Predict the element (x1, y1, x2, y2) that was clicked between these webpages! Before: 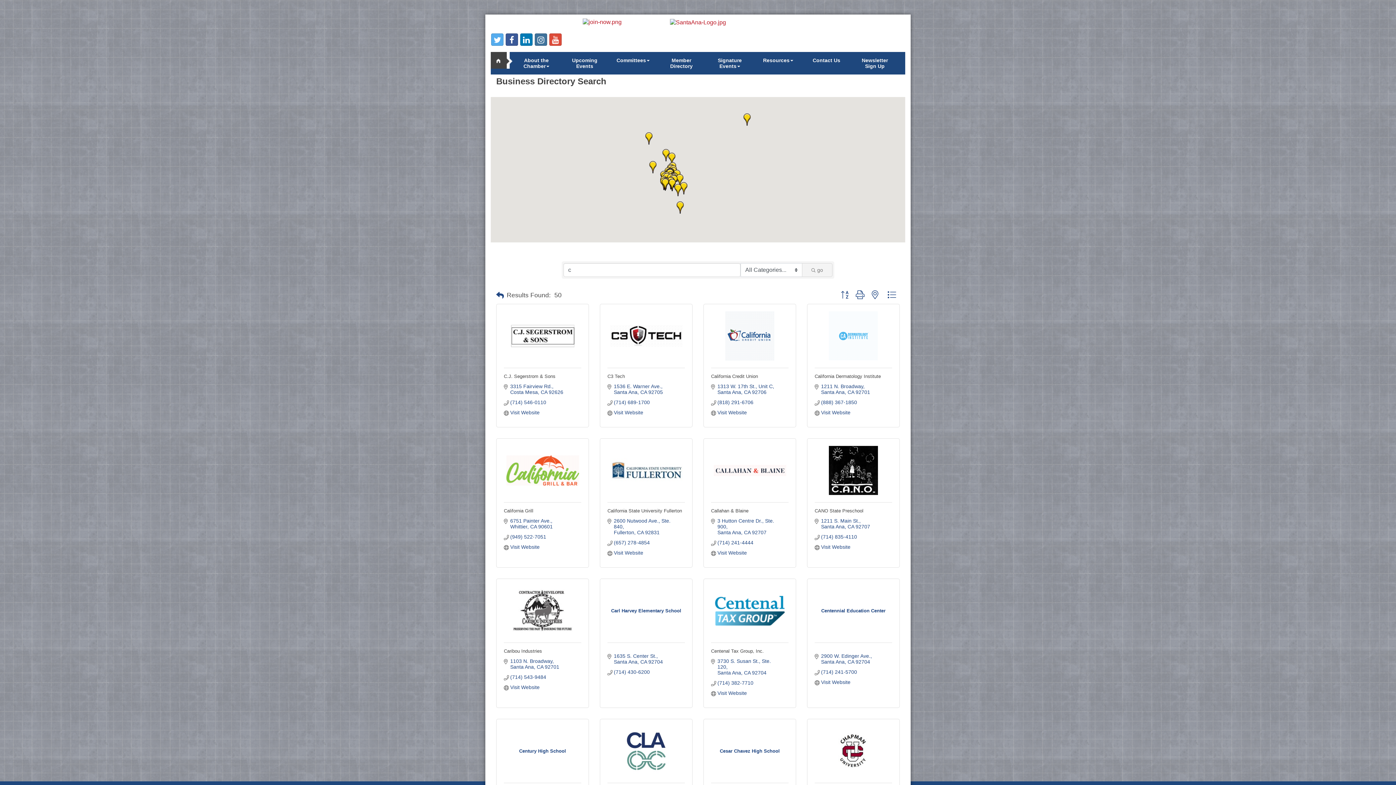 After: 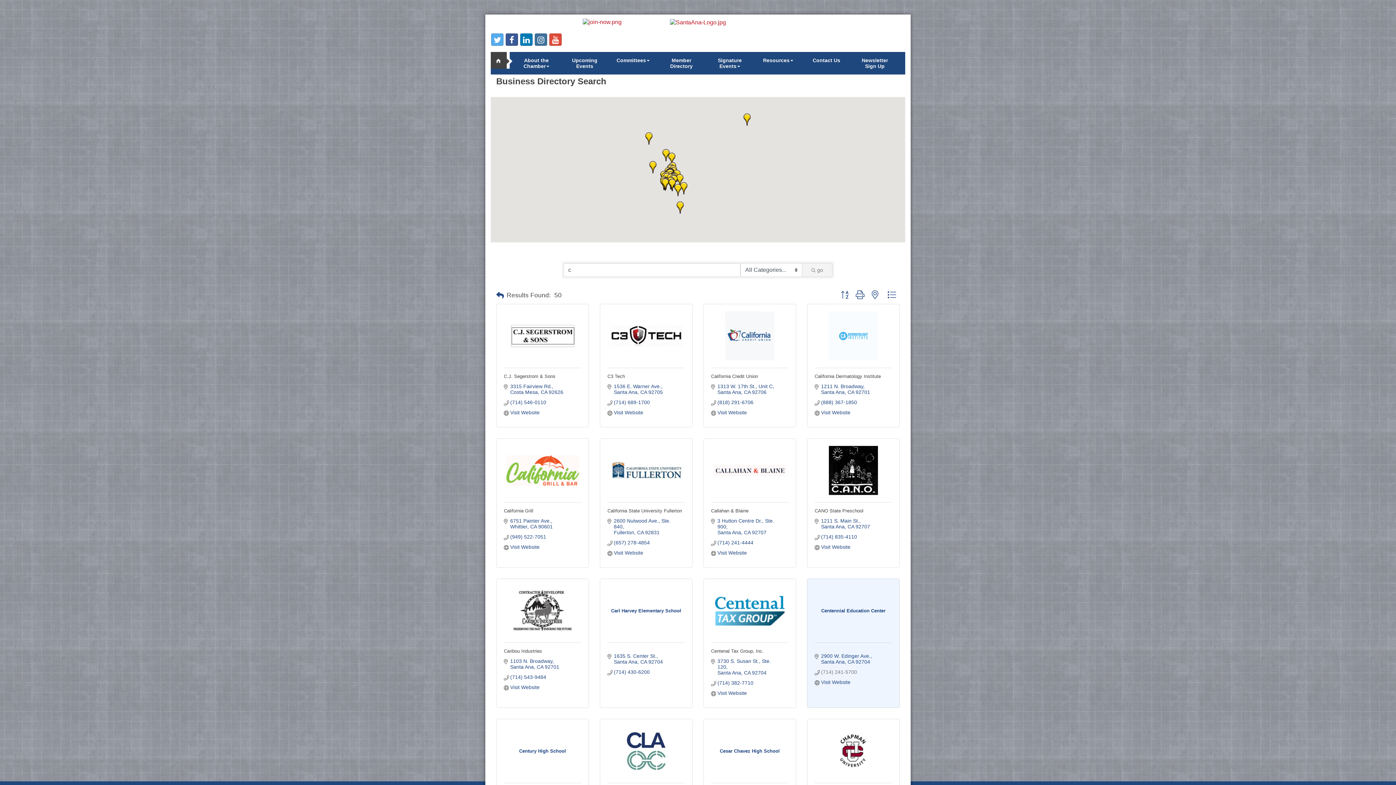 Action: label: (714) 241-5700 bbox: (821, 669, 857, 675)